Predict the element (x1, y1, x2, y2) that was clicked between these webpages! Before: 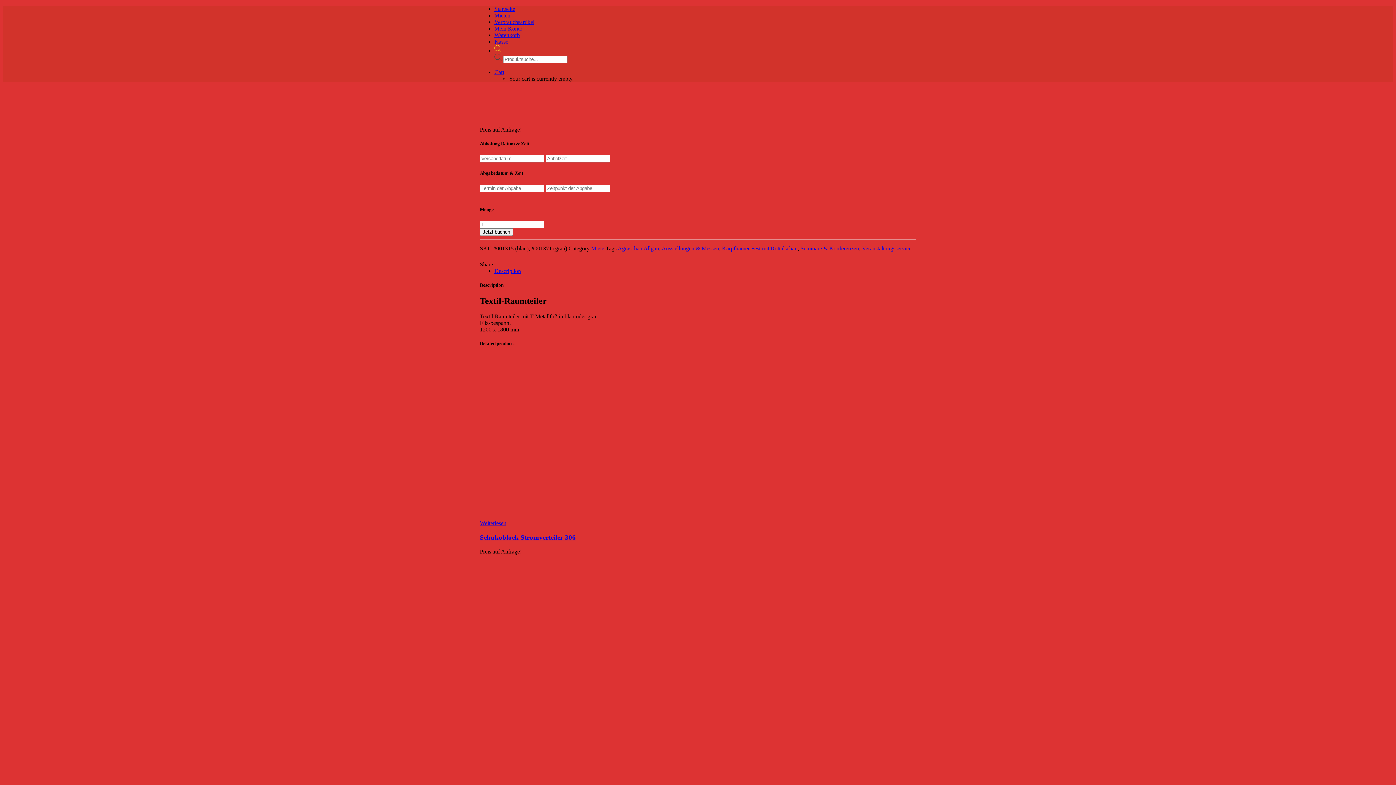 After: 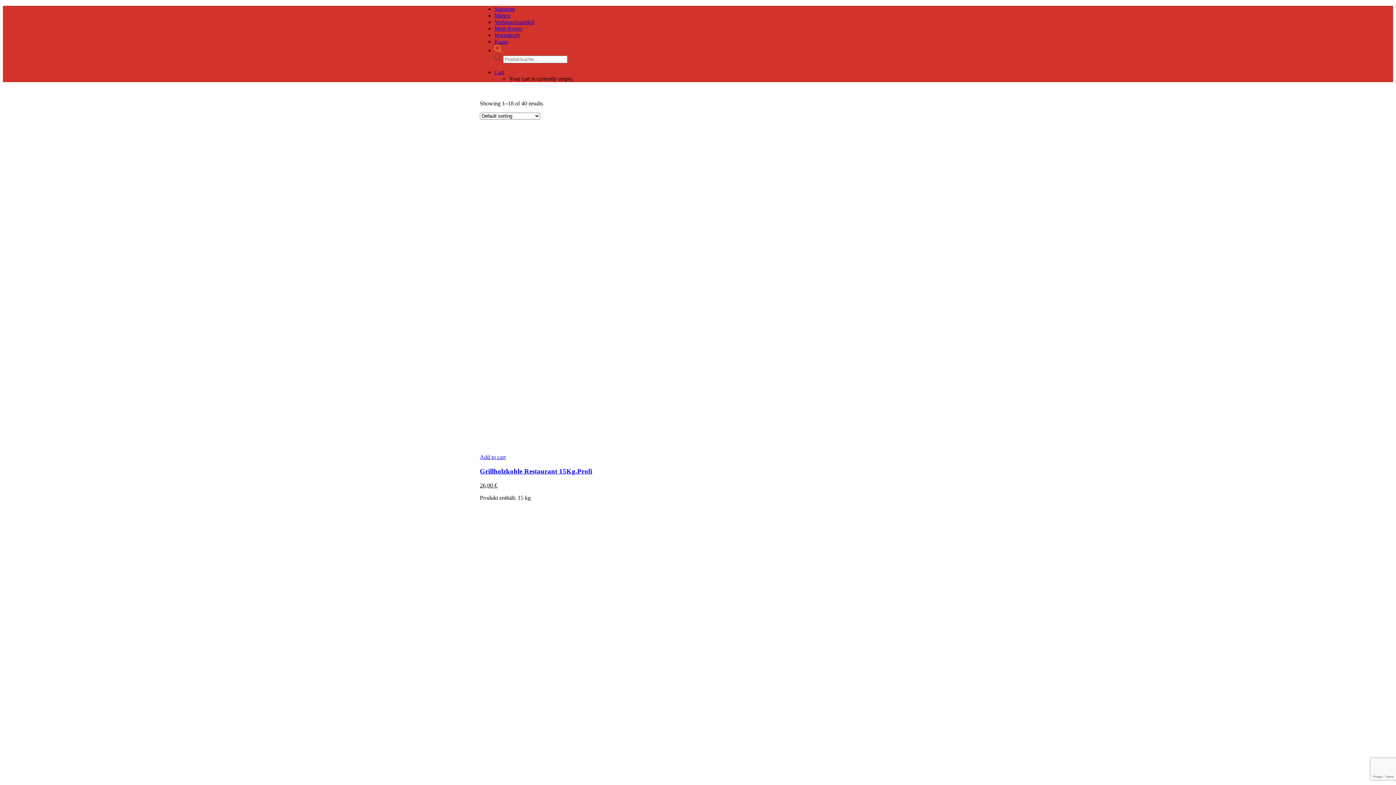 Action: bbox: (494, 18, 534, 25) label: Verbrauchsartikel